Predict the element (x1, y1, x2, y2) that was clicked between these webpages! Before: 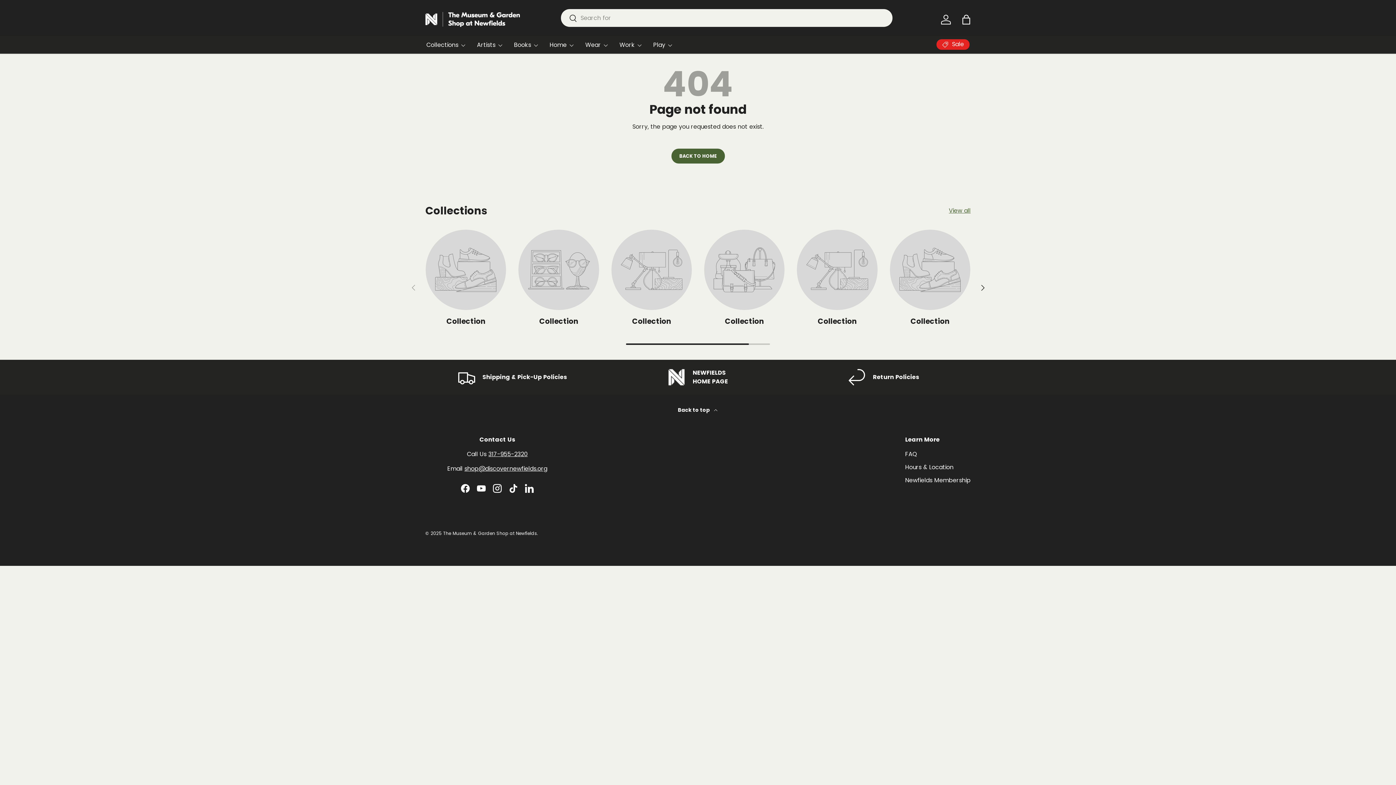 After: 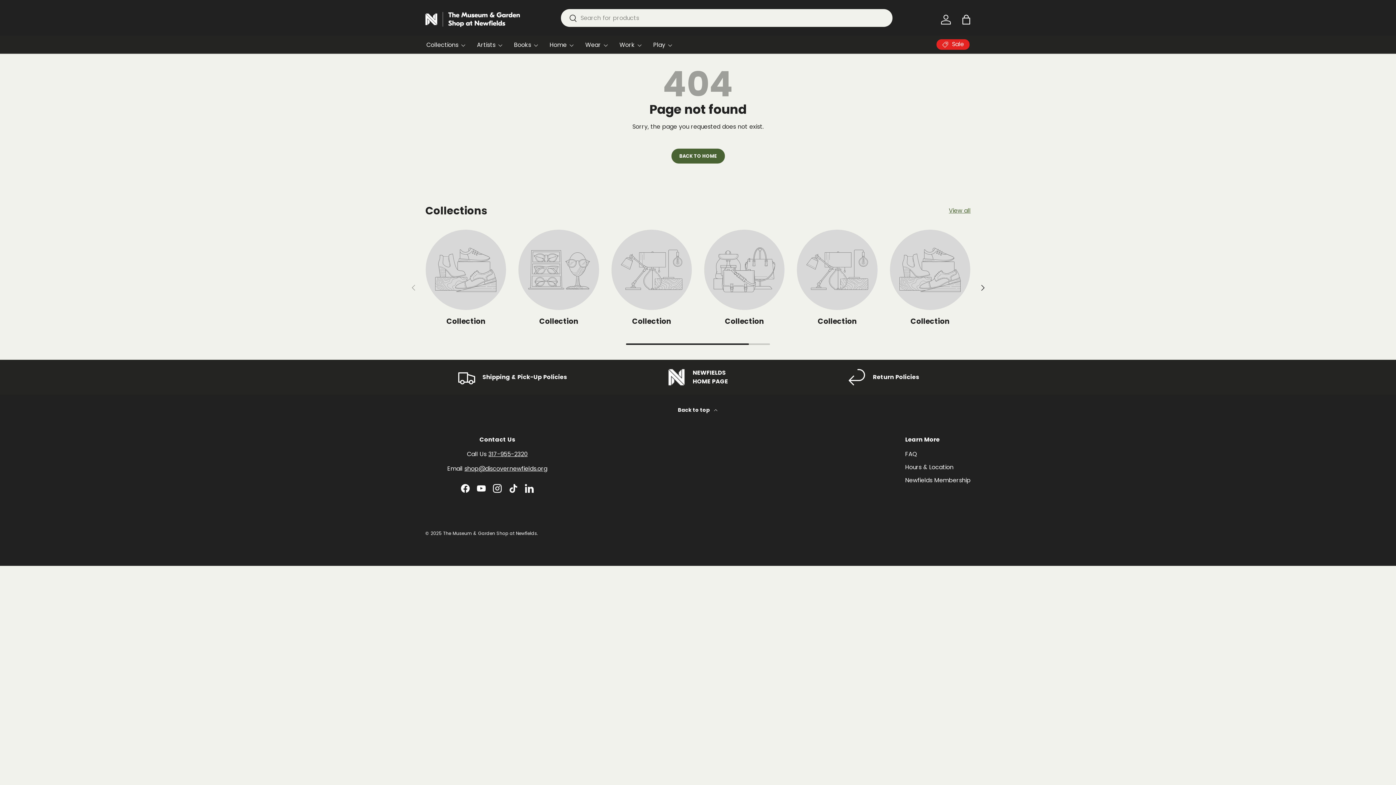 Action: label: Back to top  bbox: (425, 394, 970, 435)